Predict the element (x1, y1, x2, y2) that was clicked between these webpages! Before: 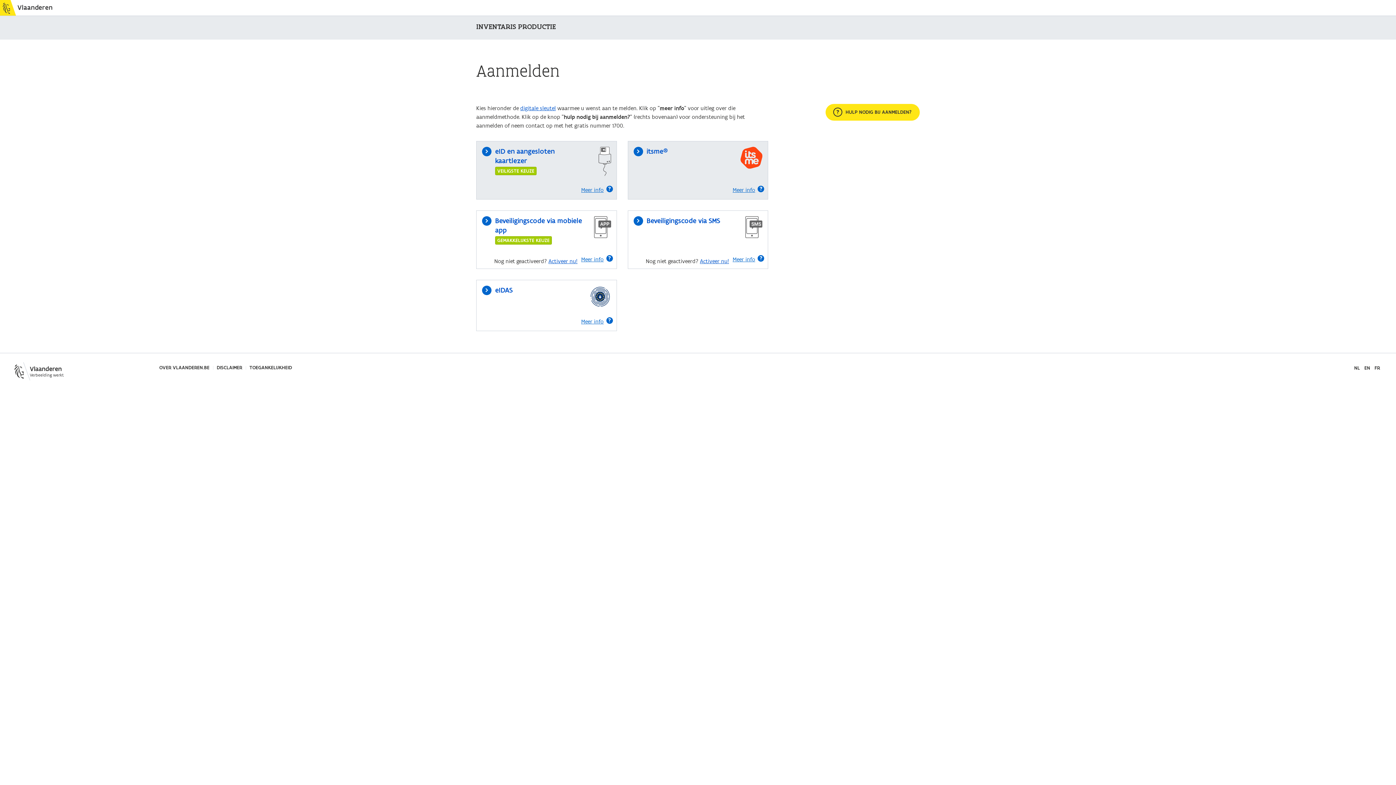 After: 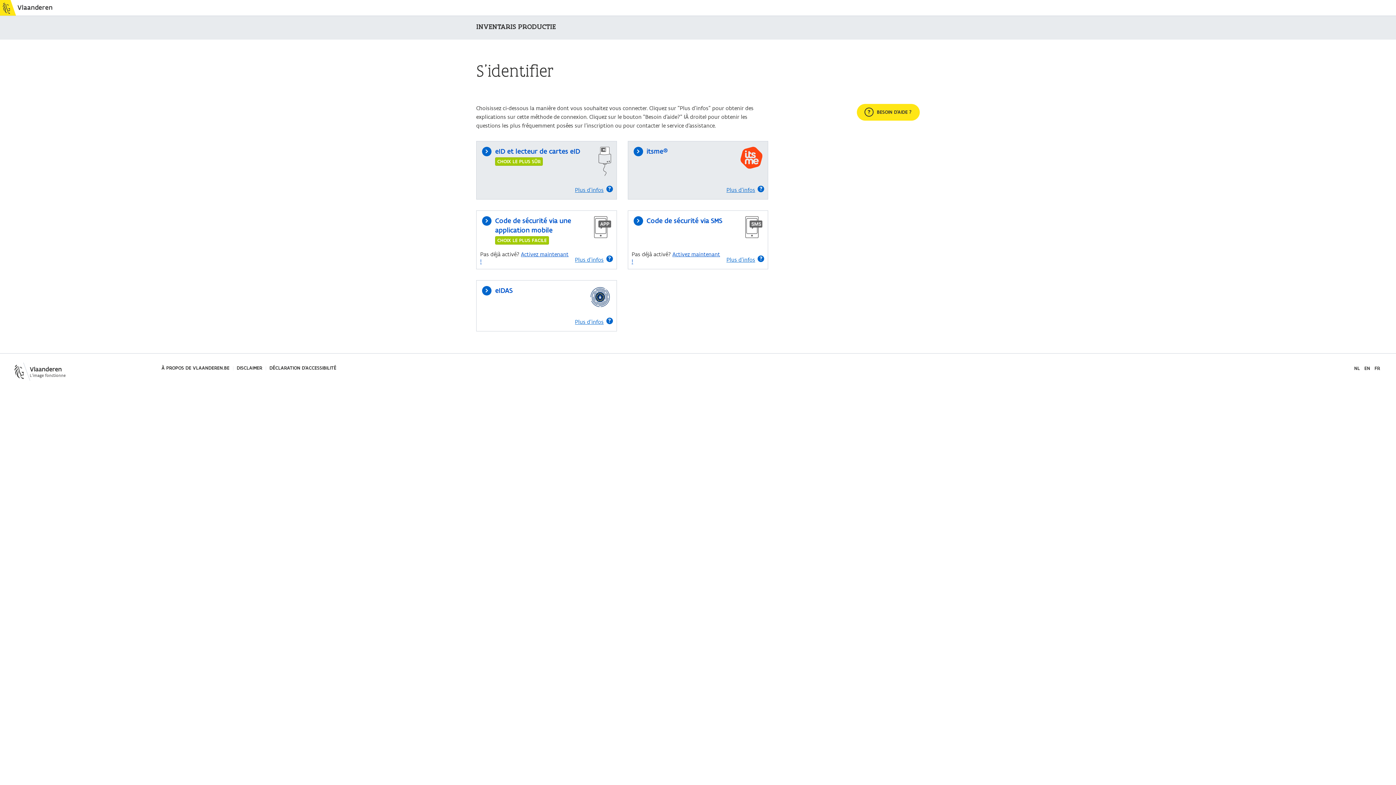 Action: bbox: (1373, 365, 1381, 371) label: FR